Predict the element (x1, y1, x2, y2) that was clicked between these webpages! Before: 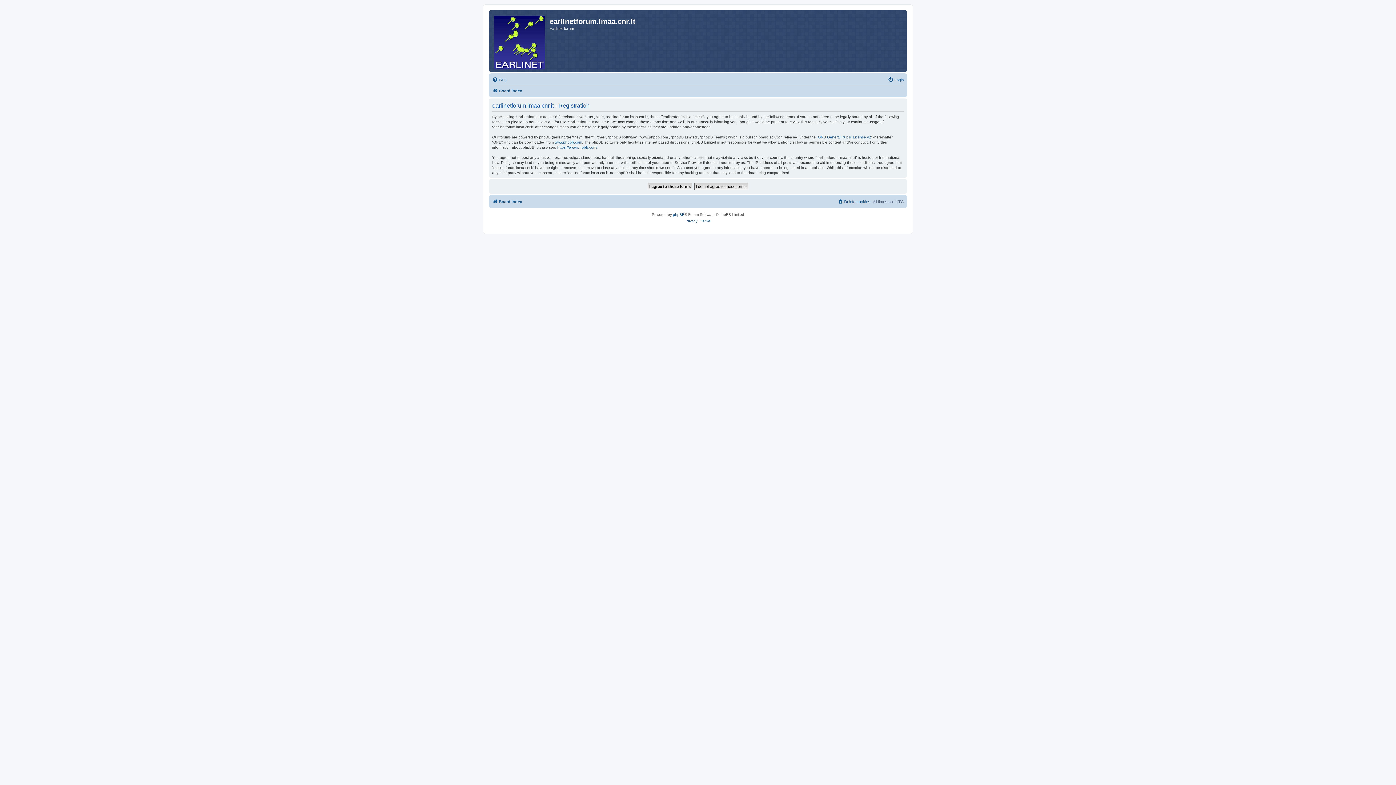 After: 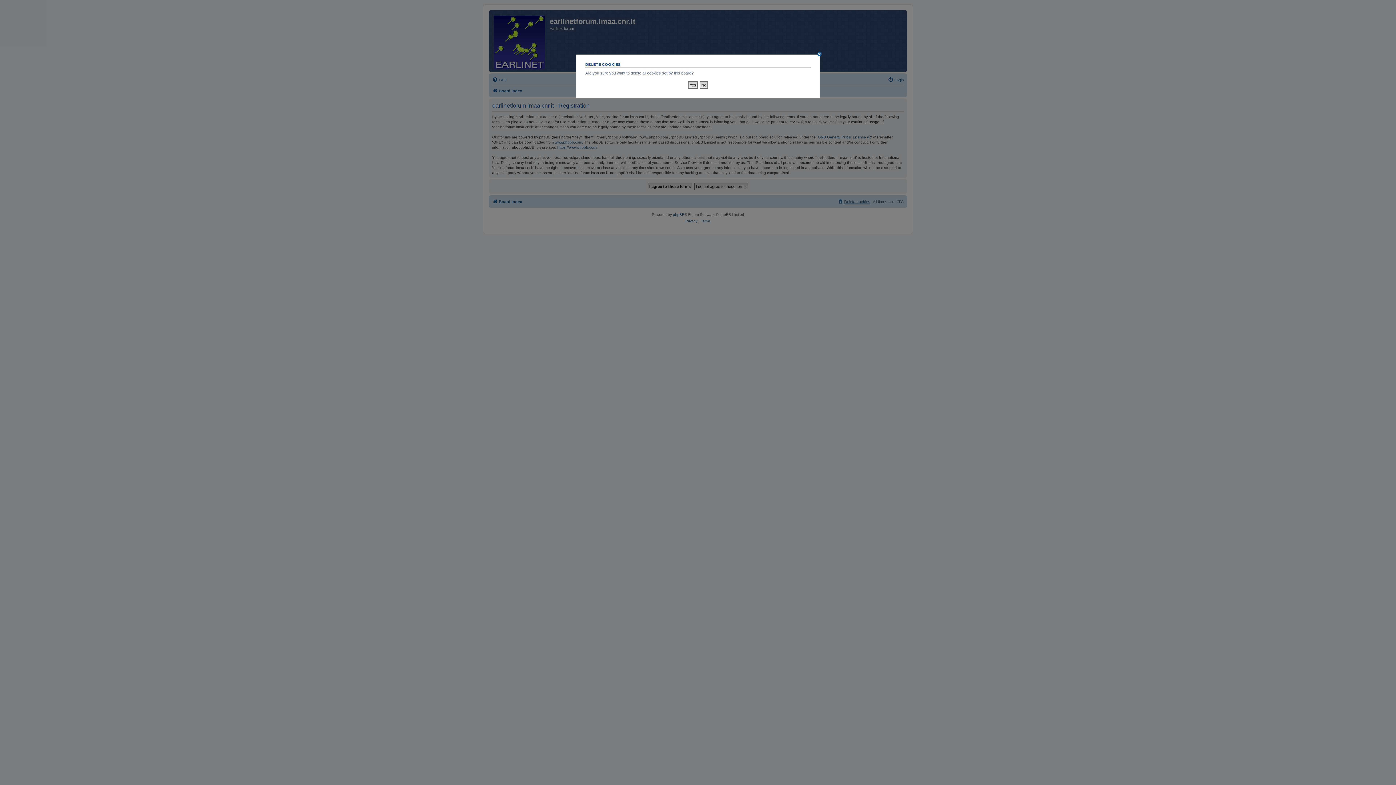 Action: bbox: (837, 197, 870, 206) label: Delete cookies